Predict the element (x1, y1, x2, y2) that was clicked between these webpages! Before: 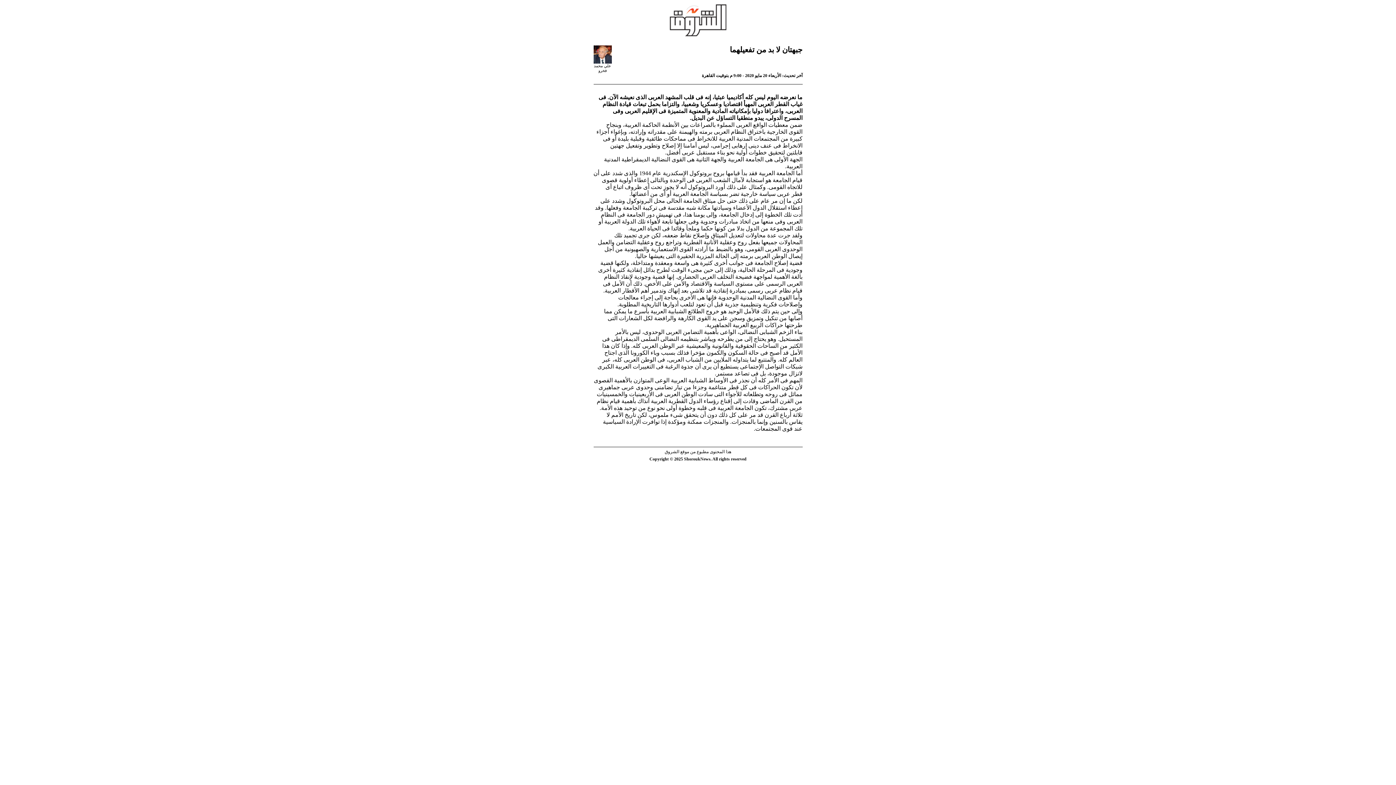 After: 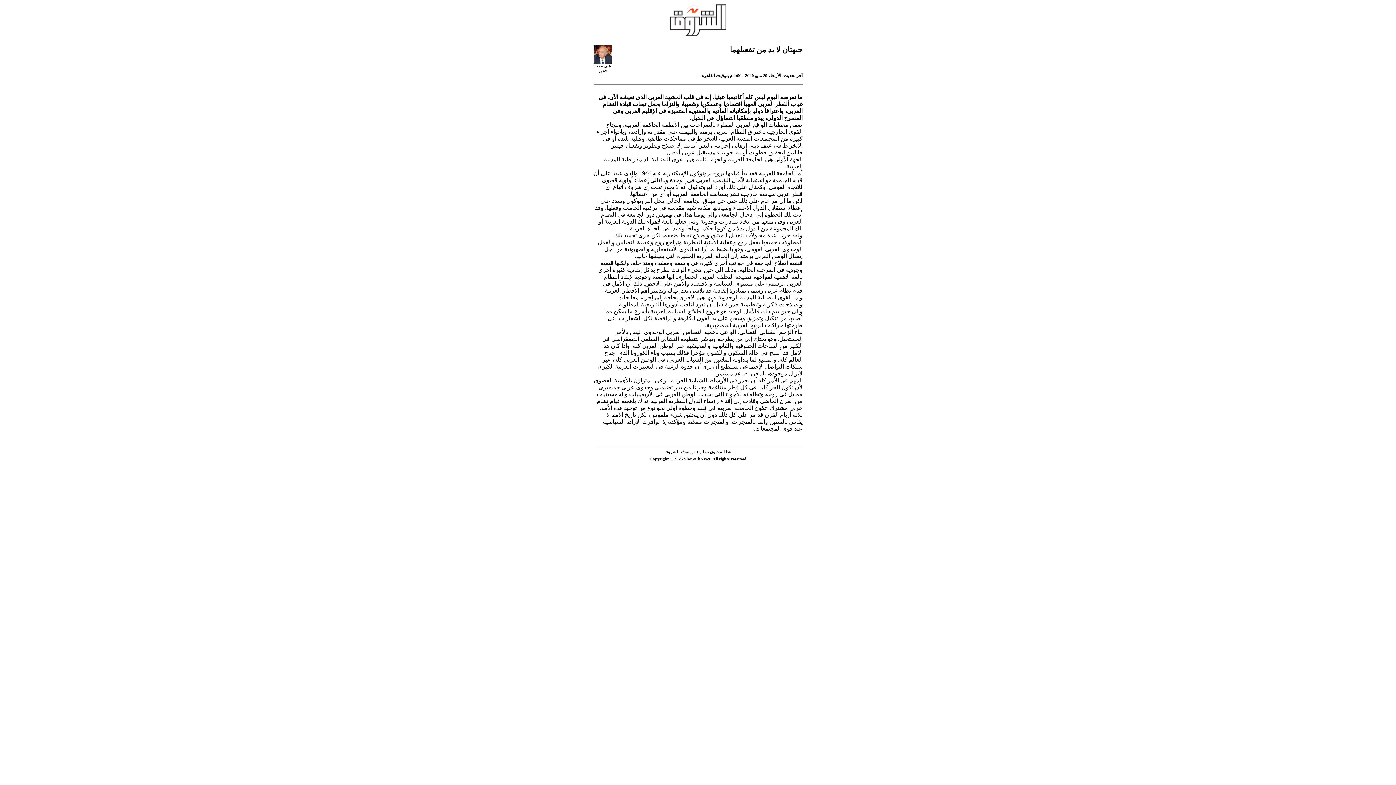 Action: bbox: (669, 31, 726, 37)